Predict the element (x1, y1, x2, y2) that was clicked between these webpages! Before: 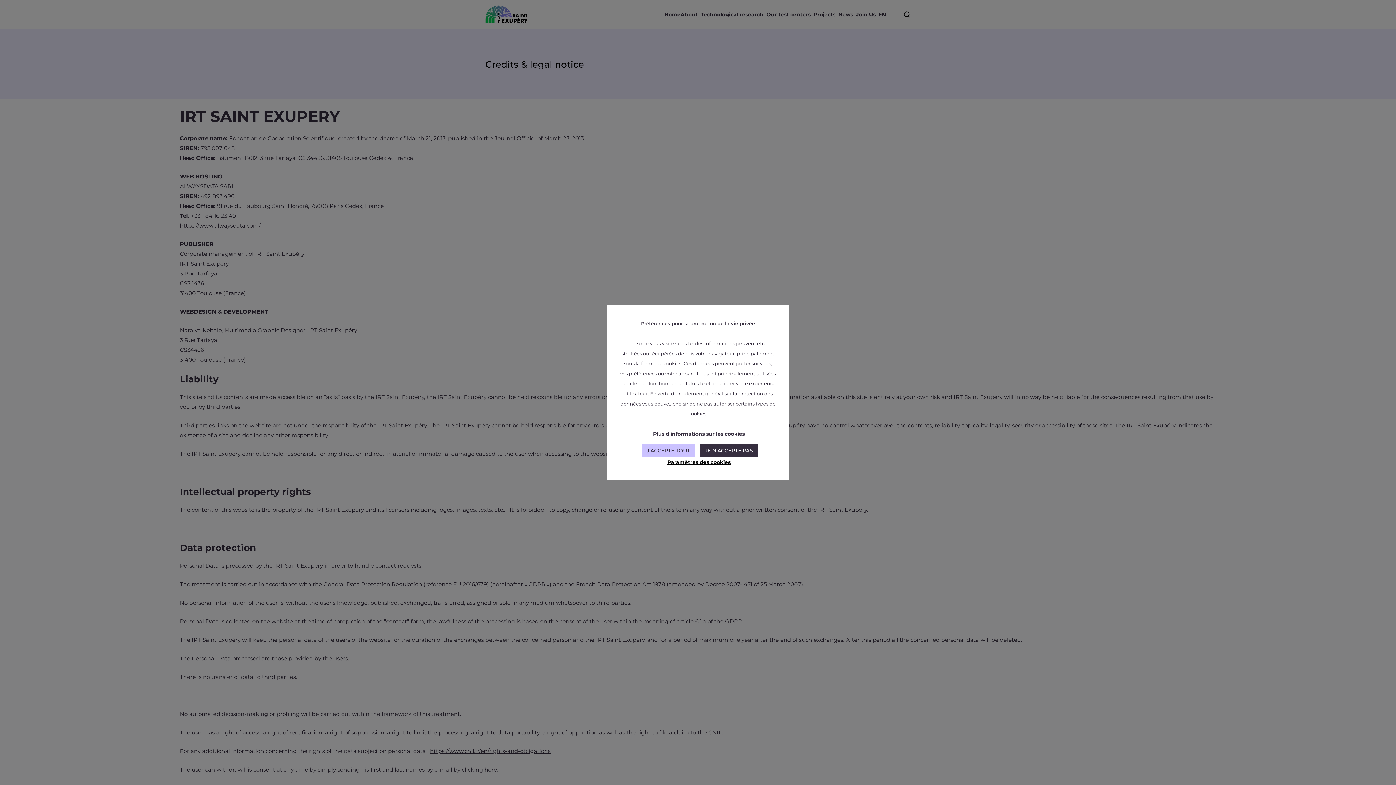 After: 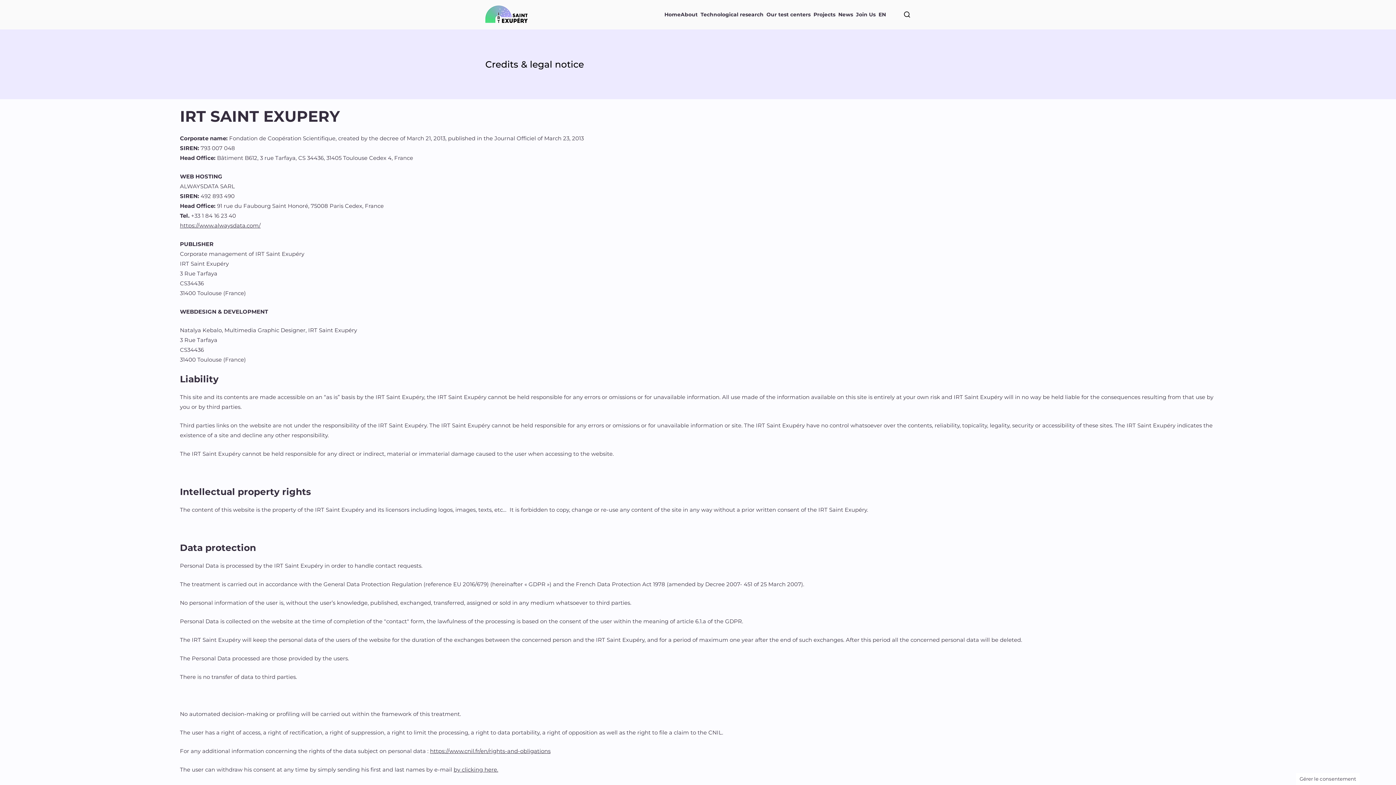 Action: bbox: (700, 444, 758, 457) label: JE N’ACCEPTE PAS